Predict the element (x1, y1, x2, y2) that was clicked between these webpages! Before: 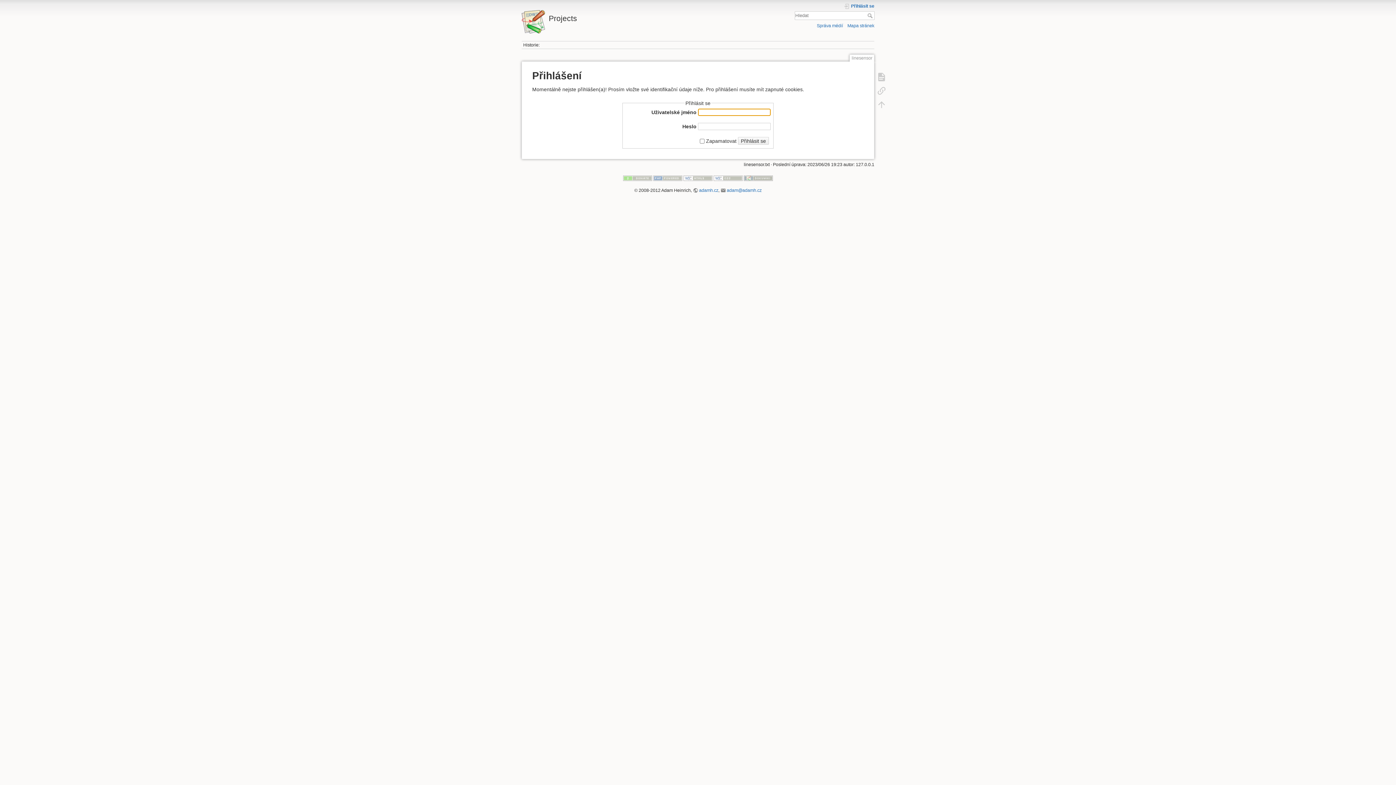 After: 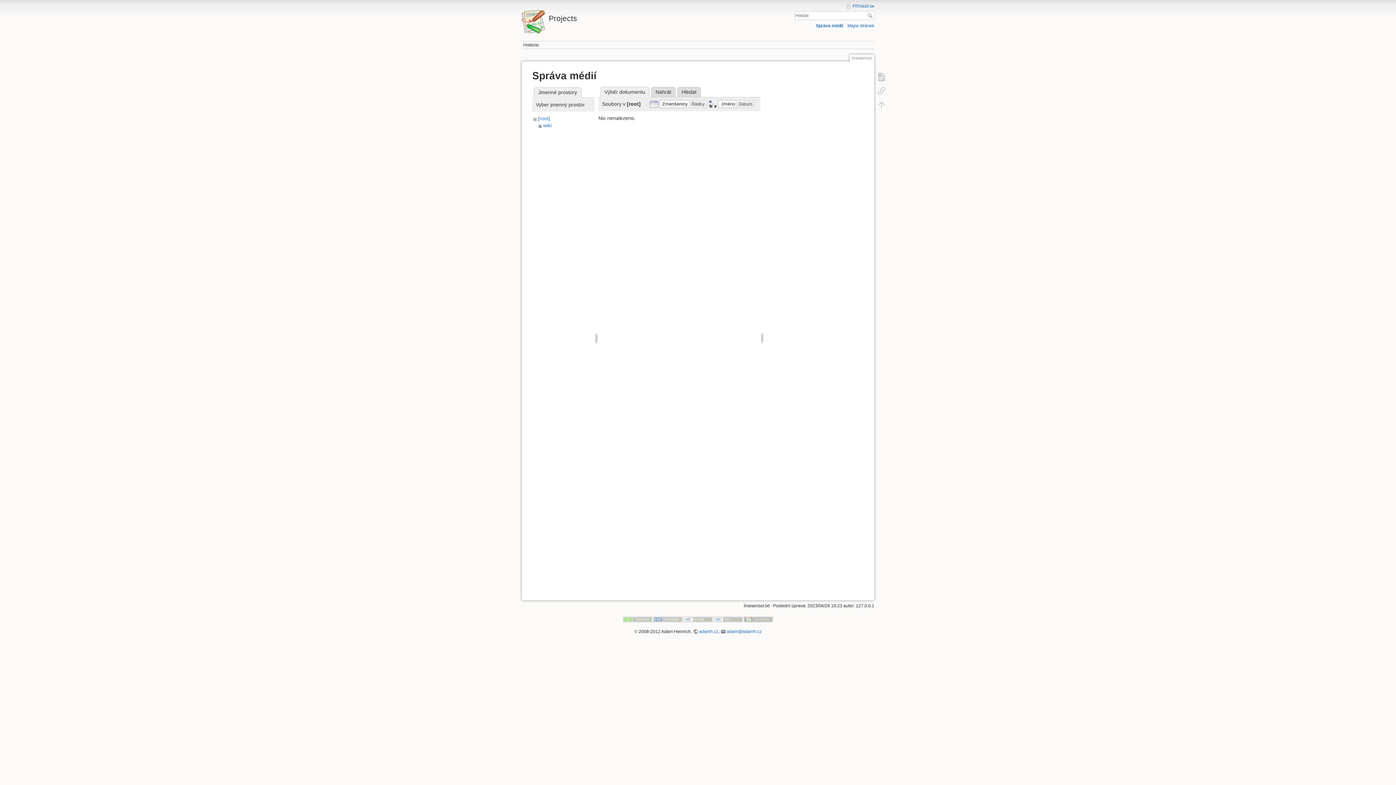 Action: bbox: (817, 23, 843, 28) label: Správa médií